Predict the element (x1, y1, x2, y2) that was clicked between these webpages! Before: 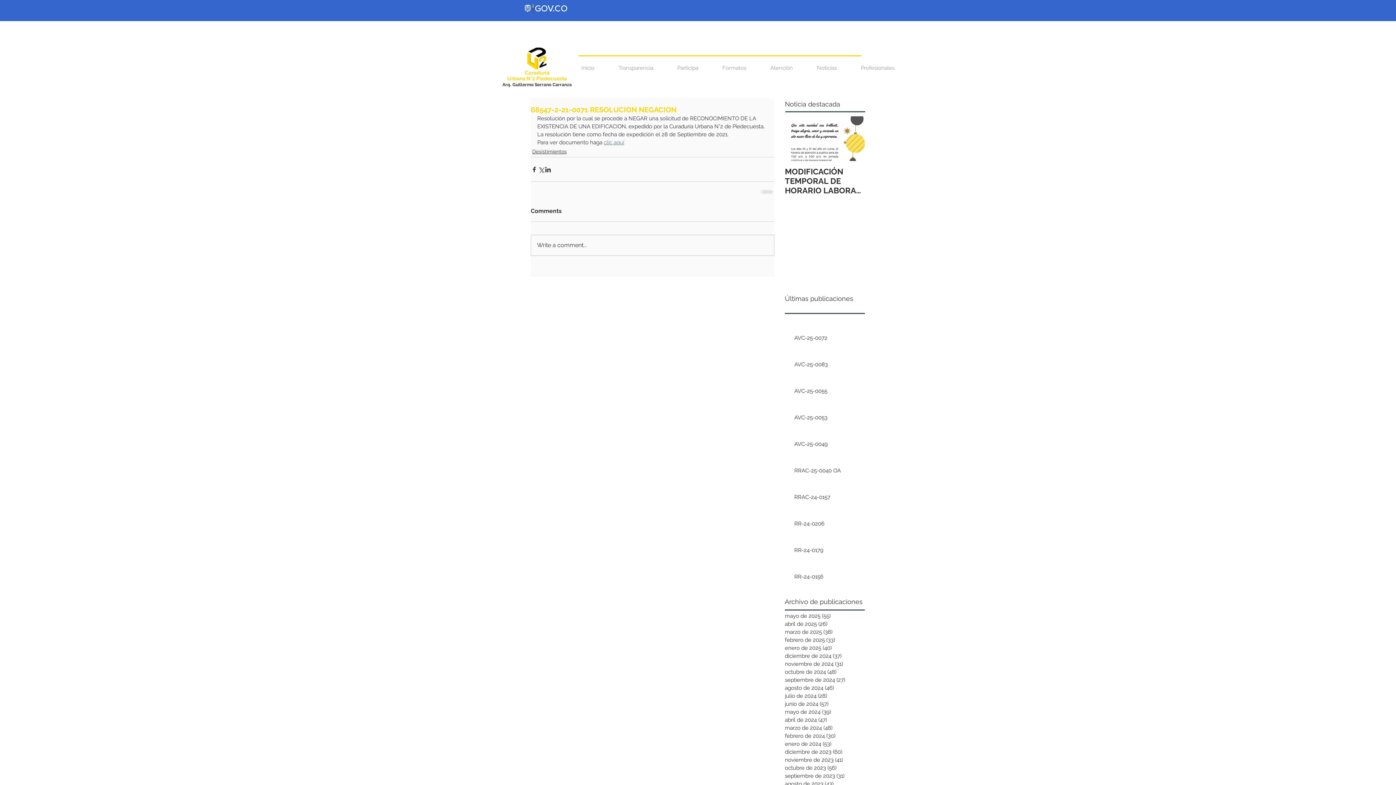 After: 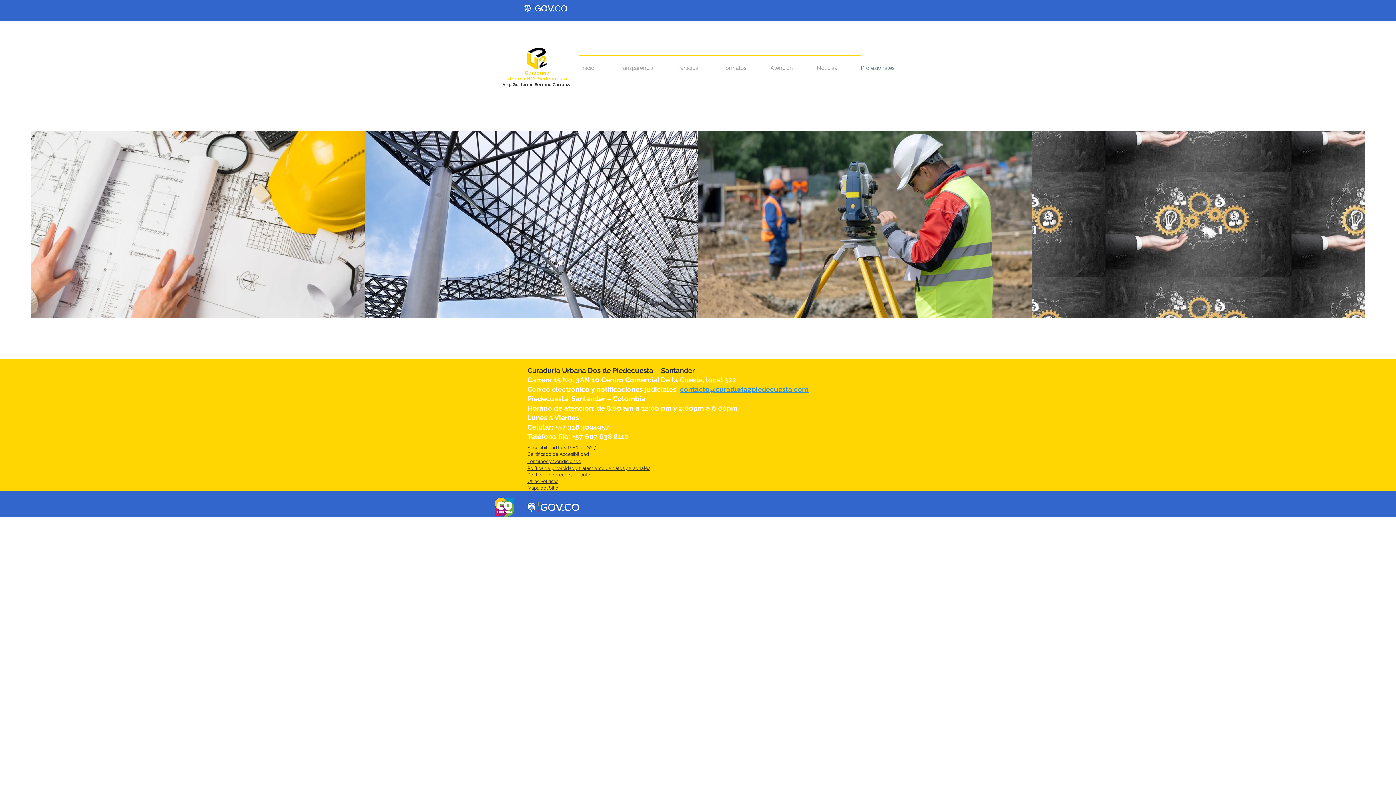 Action: label: Profesionales bbox: (849, 61, 906, 74)